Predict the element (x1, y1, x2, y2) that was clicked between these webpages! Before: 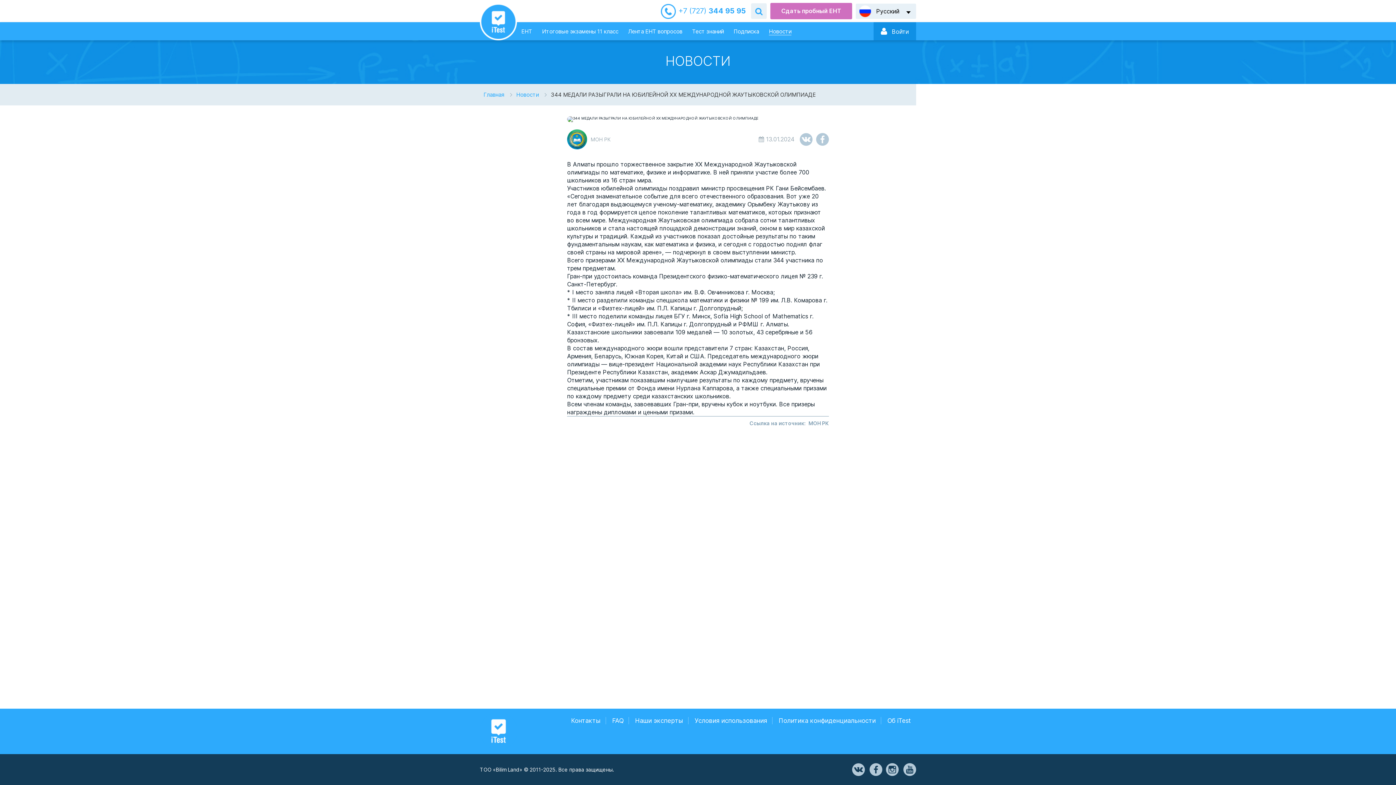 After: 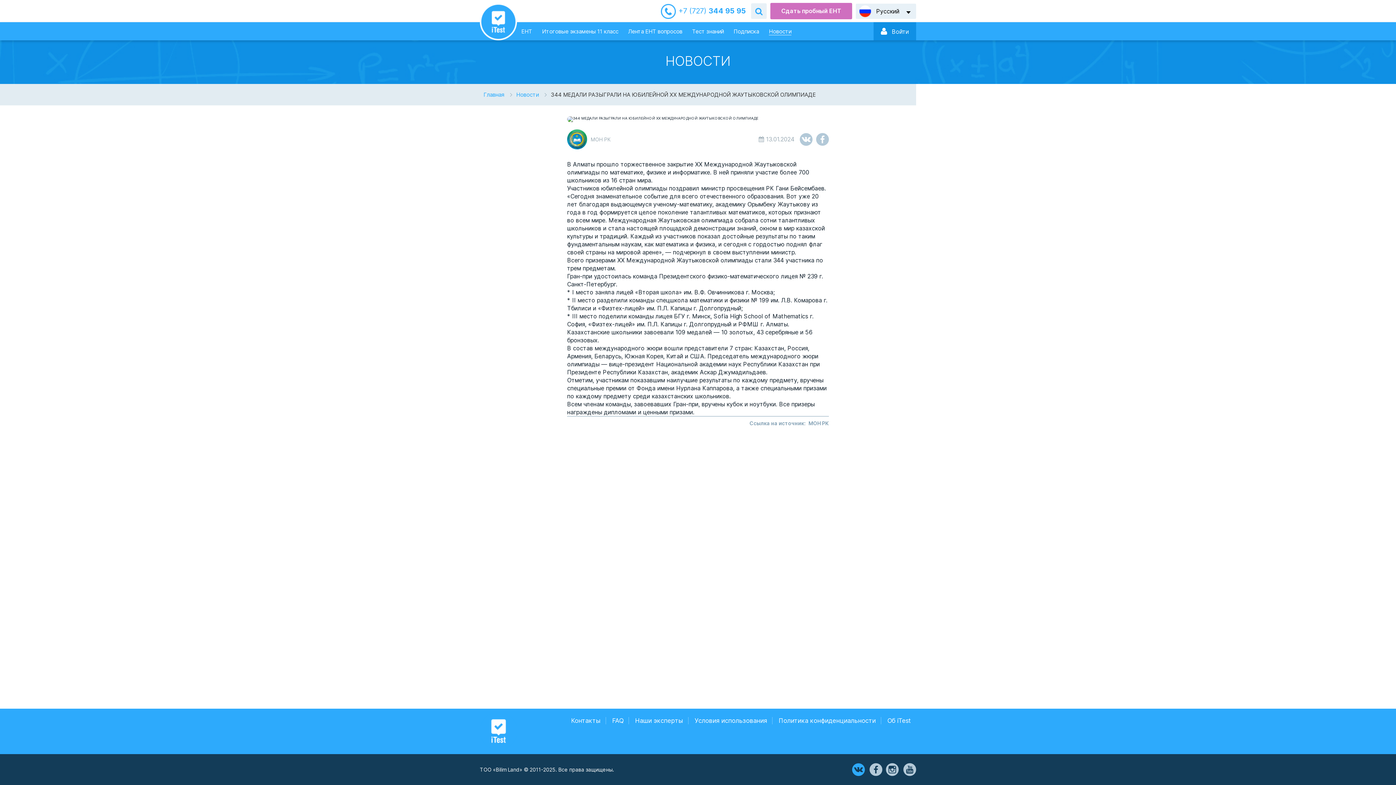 Action: bbox: (851, 763, 865, 776) label:  